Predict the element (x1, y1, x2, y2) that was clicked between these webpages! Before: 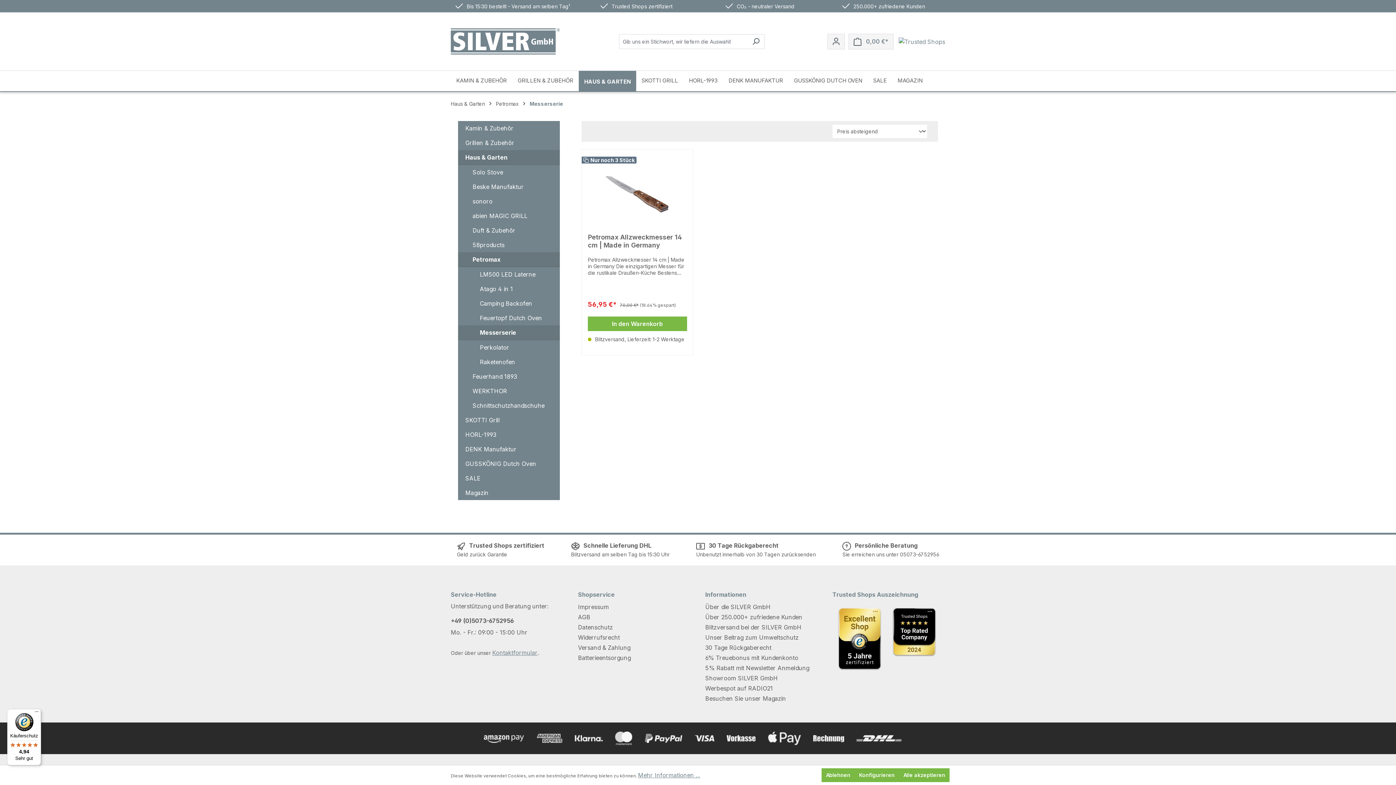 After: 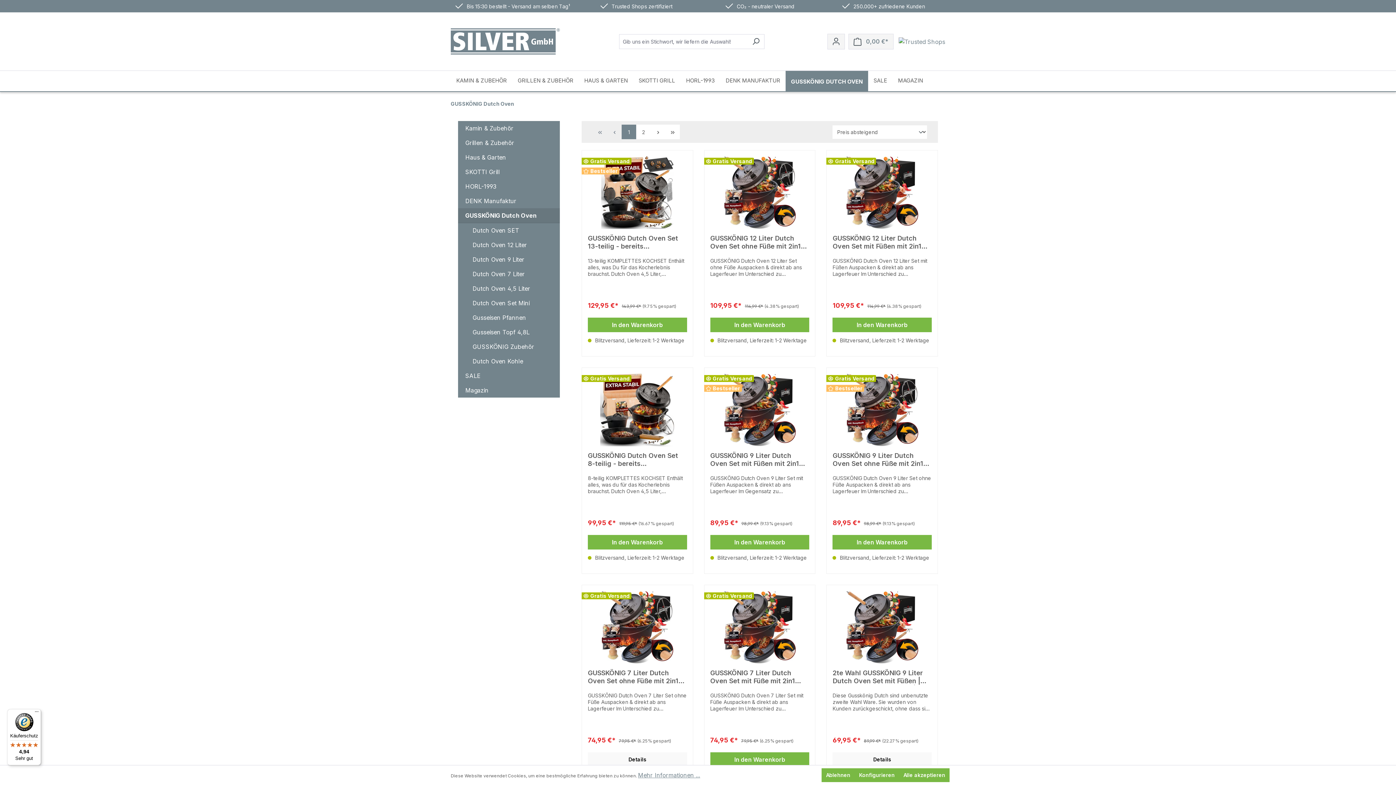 Action: label: GUSSKÖNIG Dutch Oven bbox: (458, 456, 560, 471)